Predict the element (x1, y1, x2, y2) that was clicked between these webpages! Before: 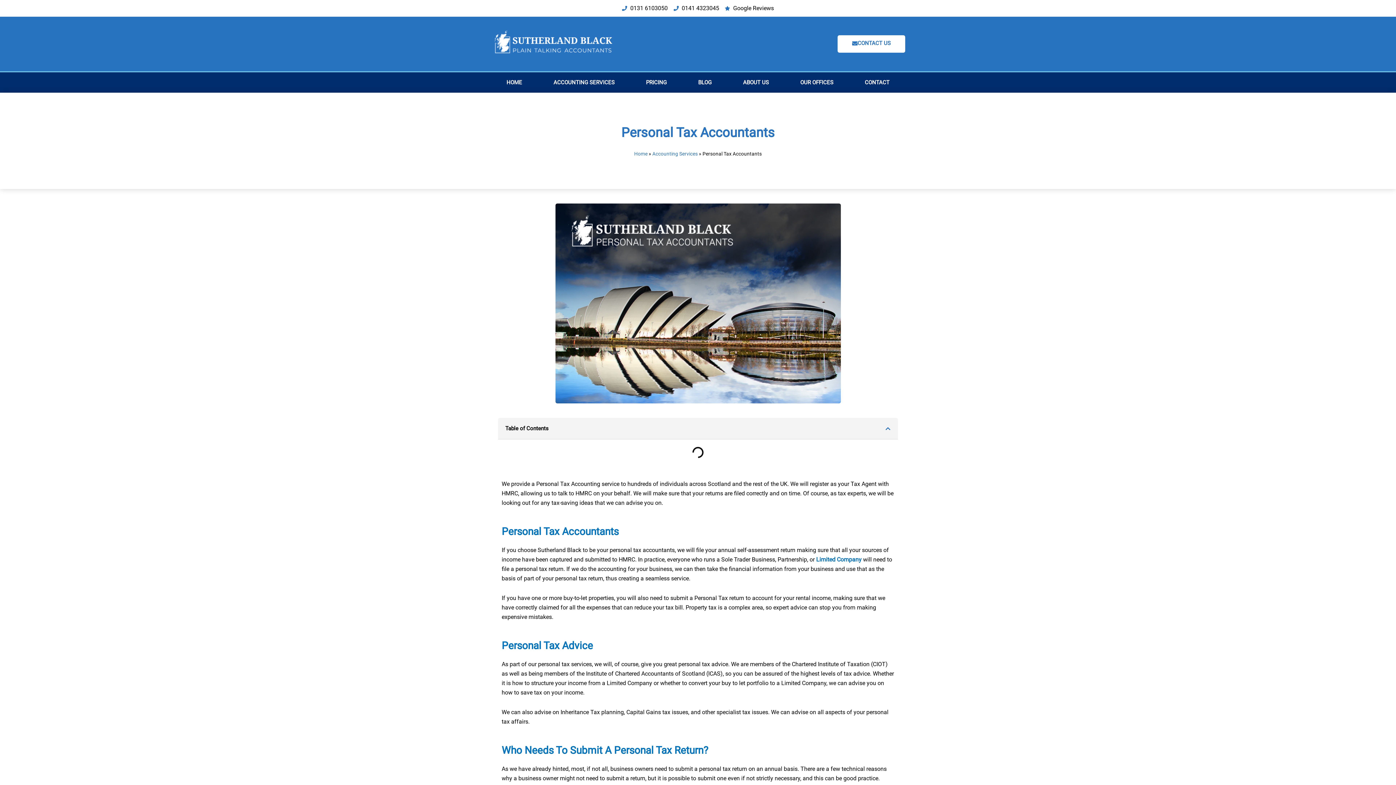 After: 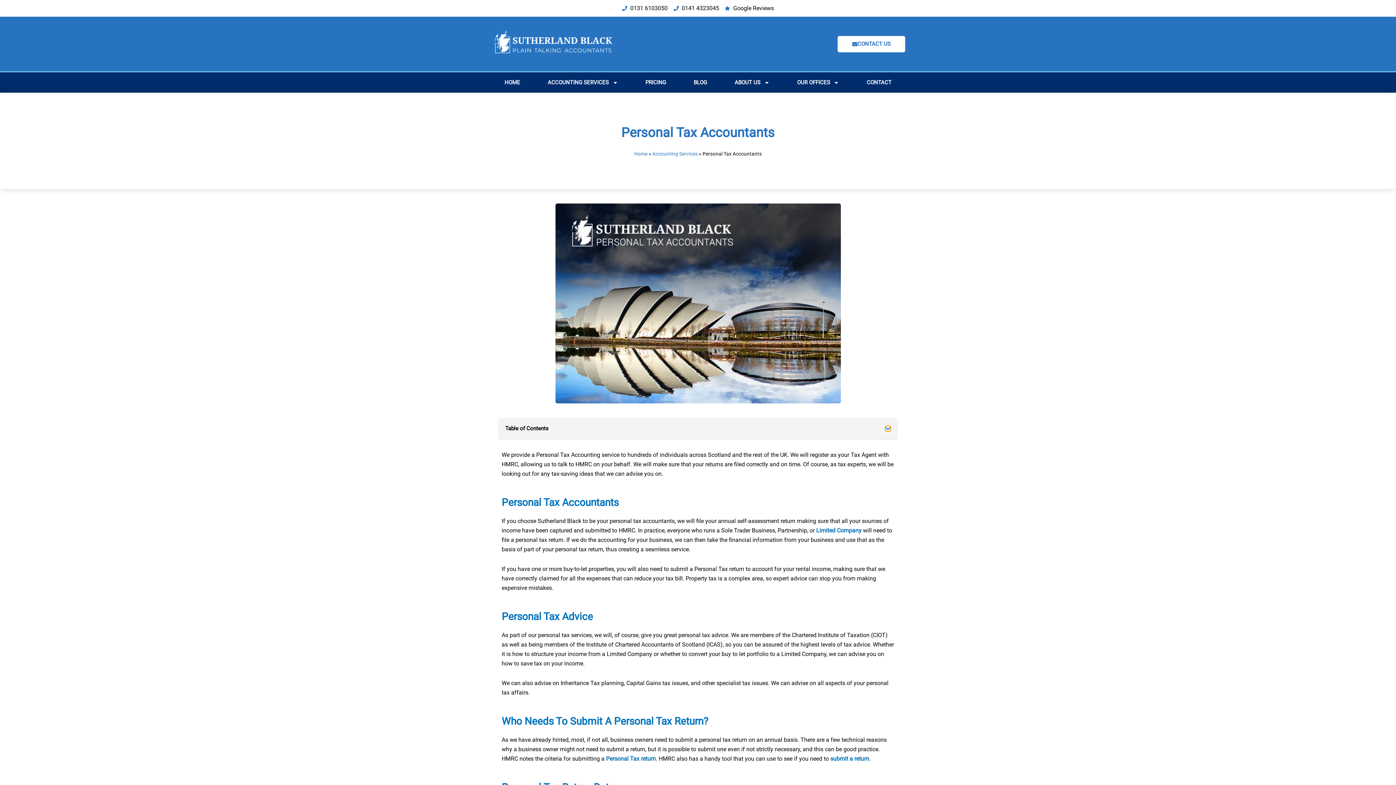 Action: bbox: (885, 426, 890, 431) label: Close table of contents